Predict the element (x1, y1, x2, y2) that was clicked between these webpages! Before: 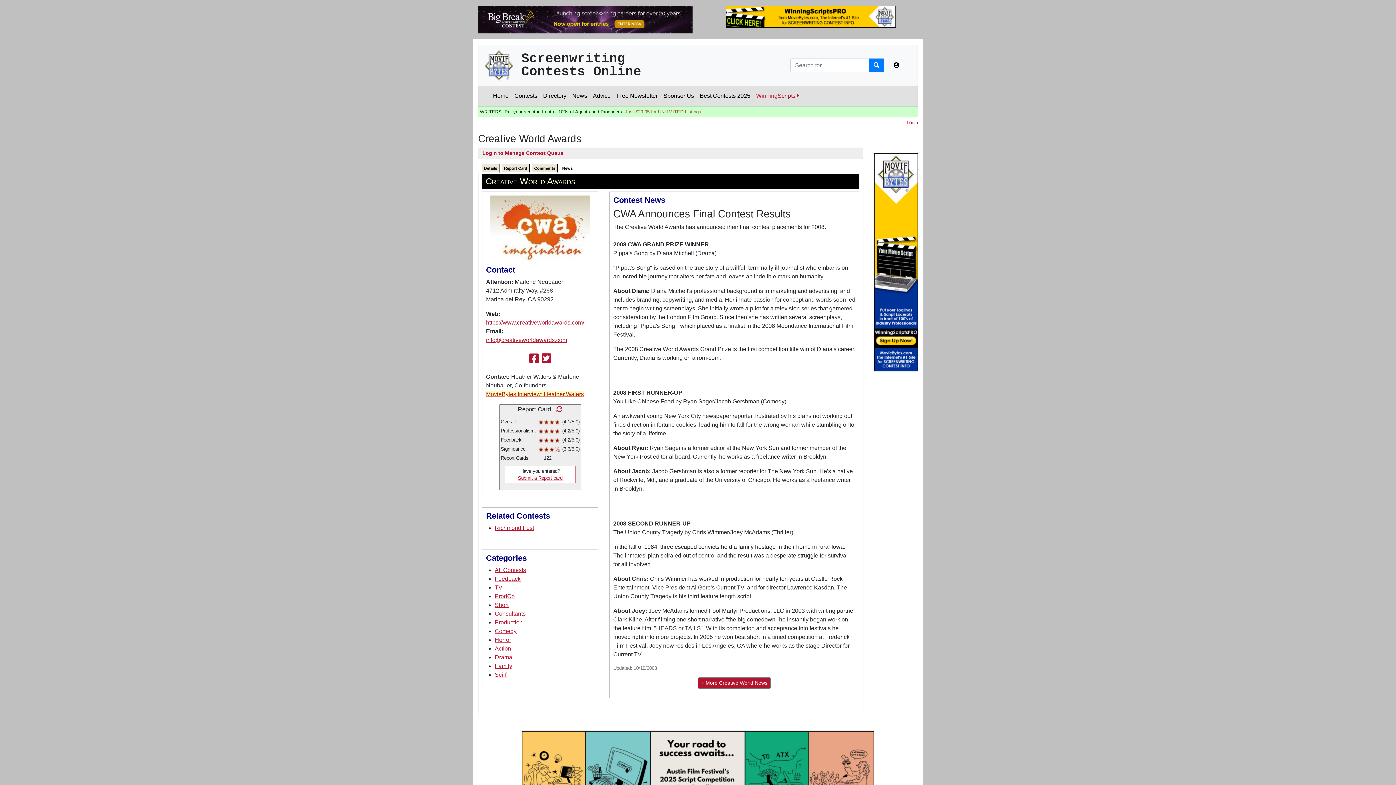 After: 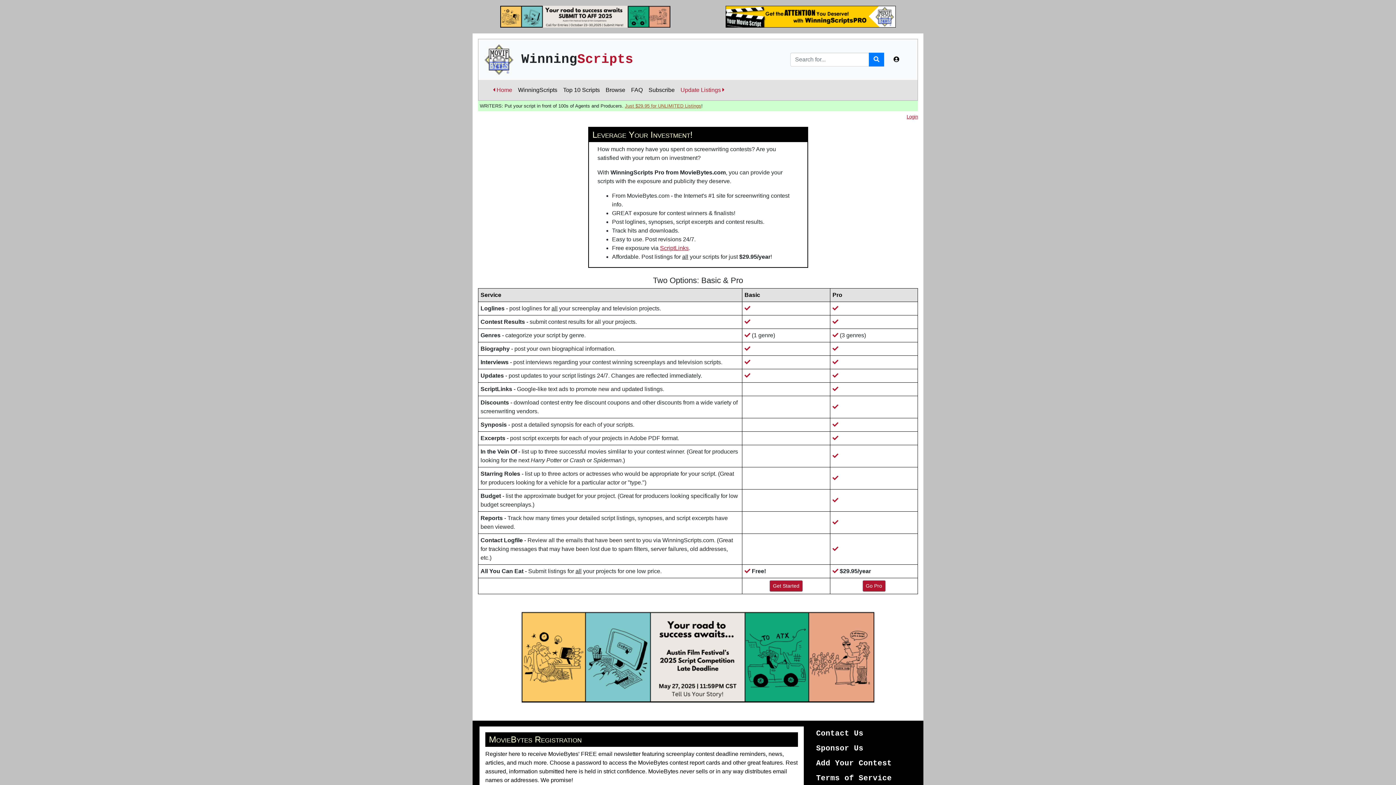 Action: bbox: (874, 258, 918, 265)